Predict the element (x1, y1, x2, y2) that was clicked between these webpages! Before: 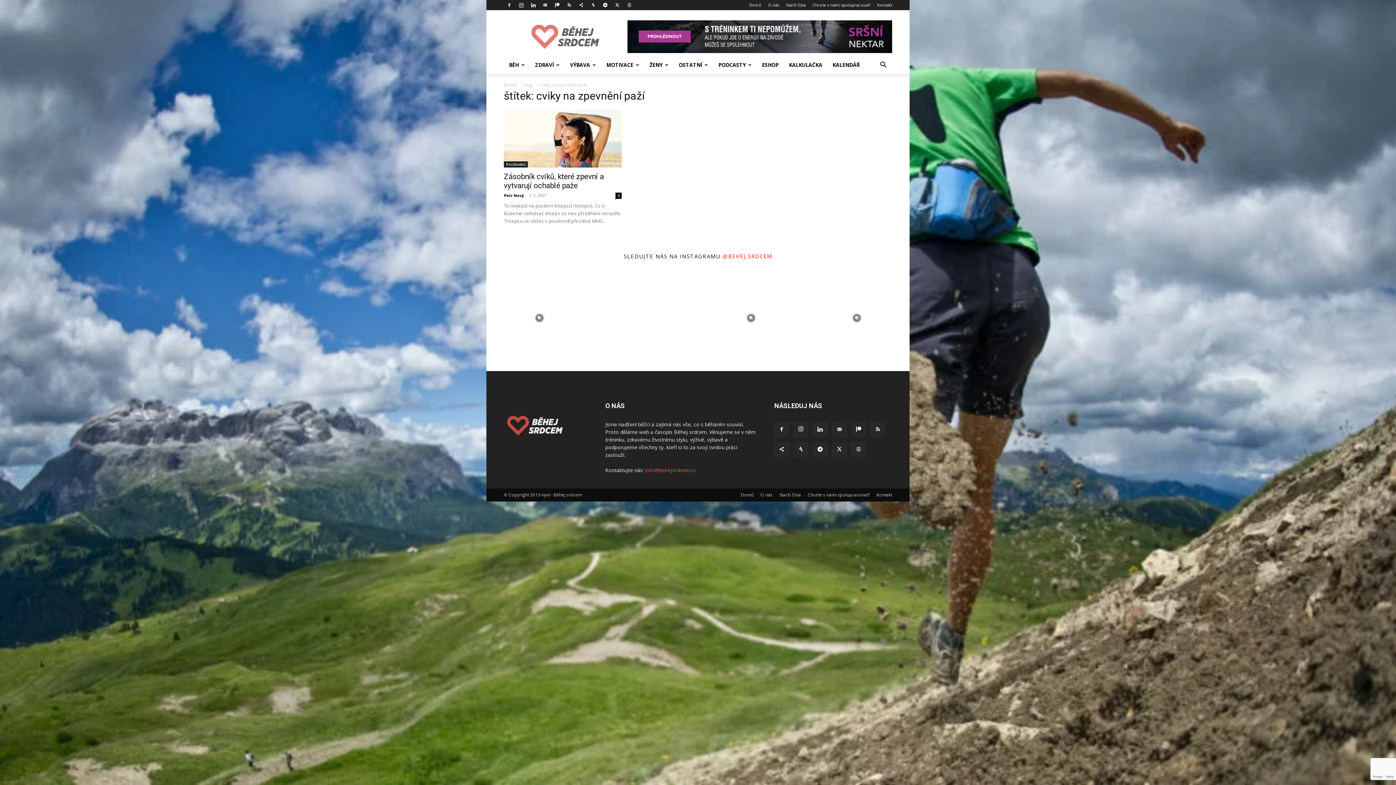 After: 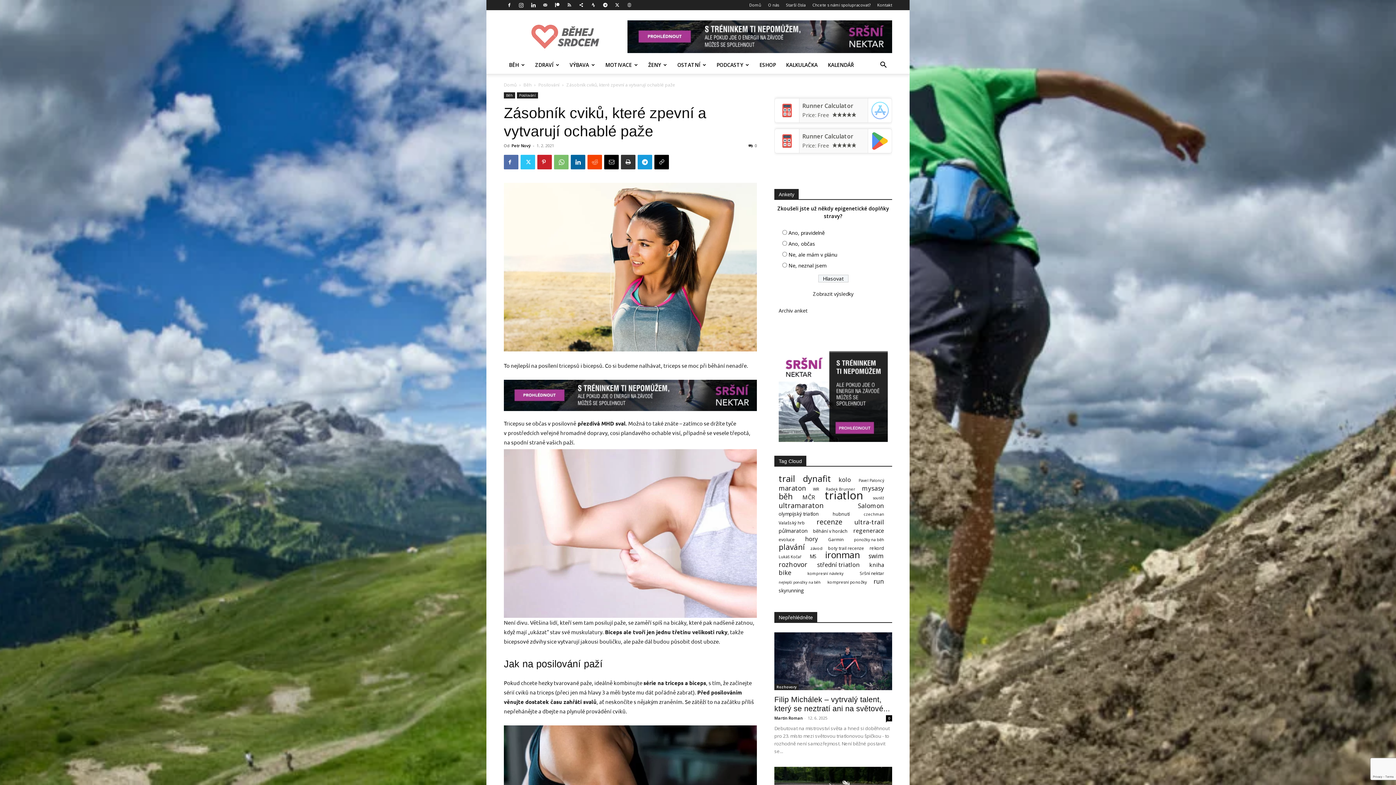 Action: bbox: (504, 109, 621, 167)